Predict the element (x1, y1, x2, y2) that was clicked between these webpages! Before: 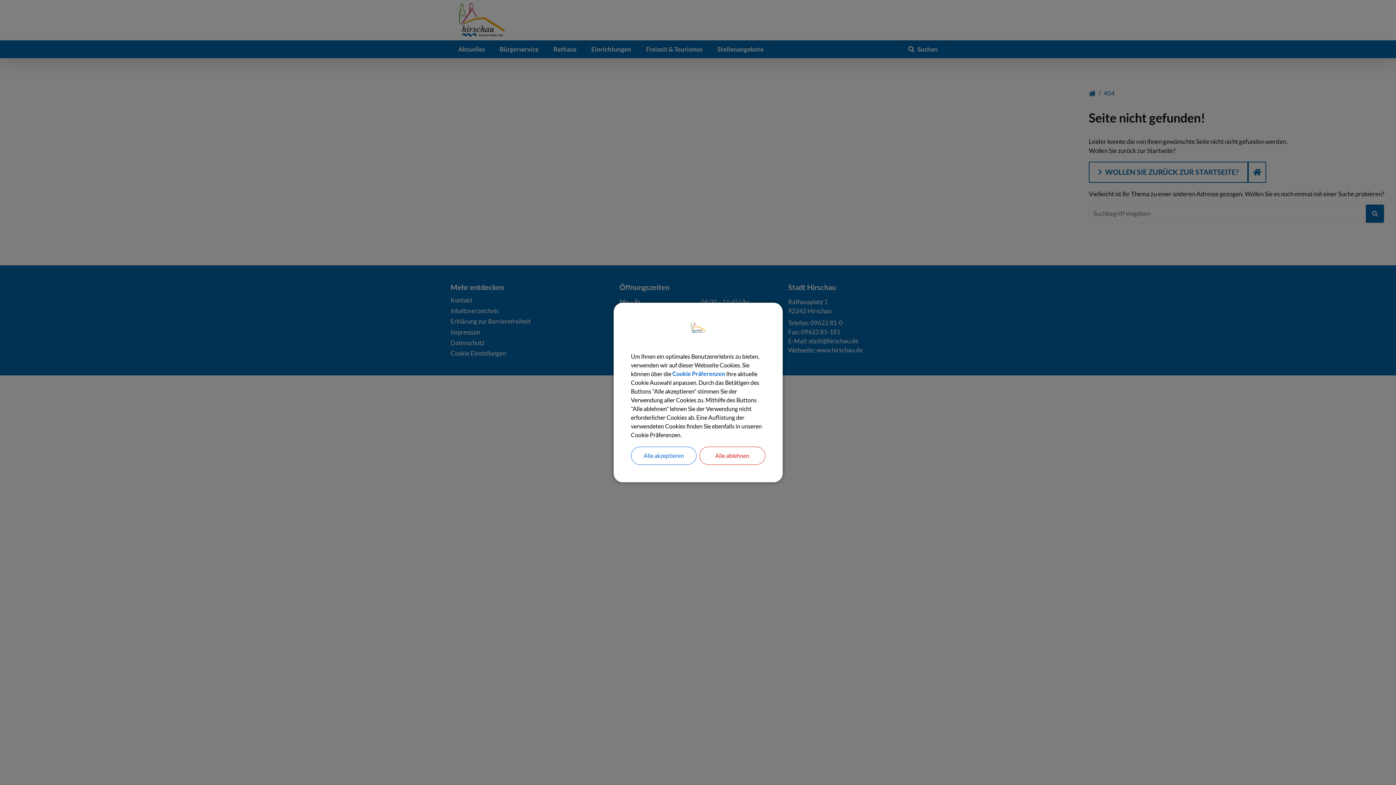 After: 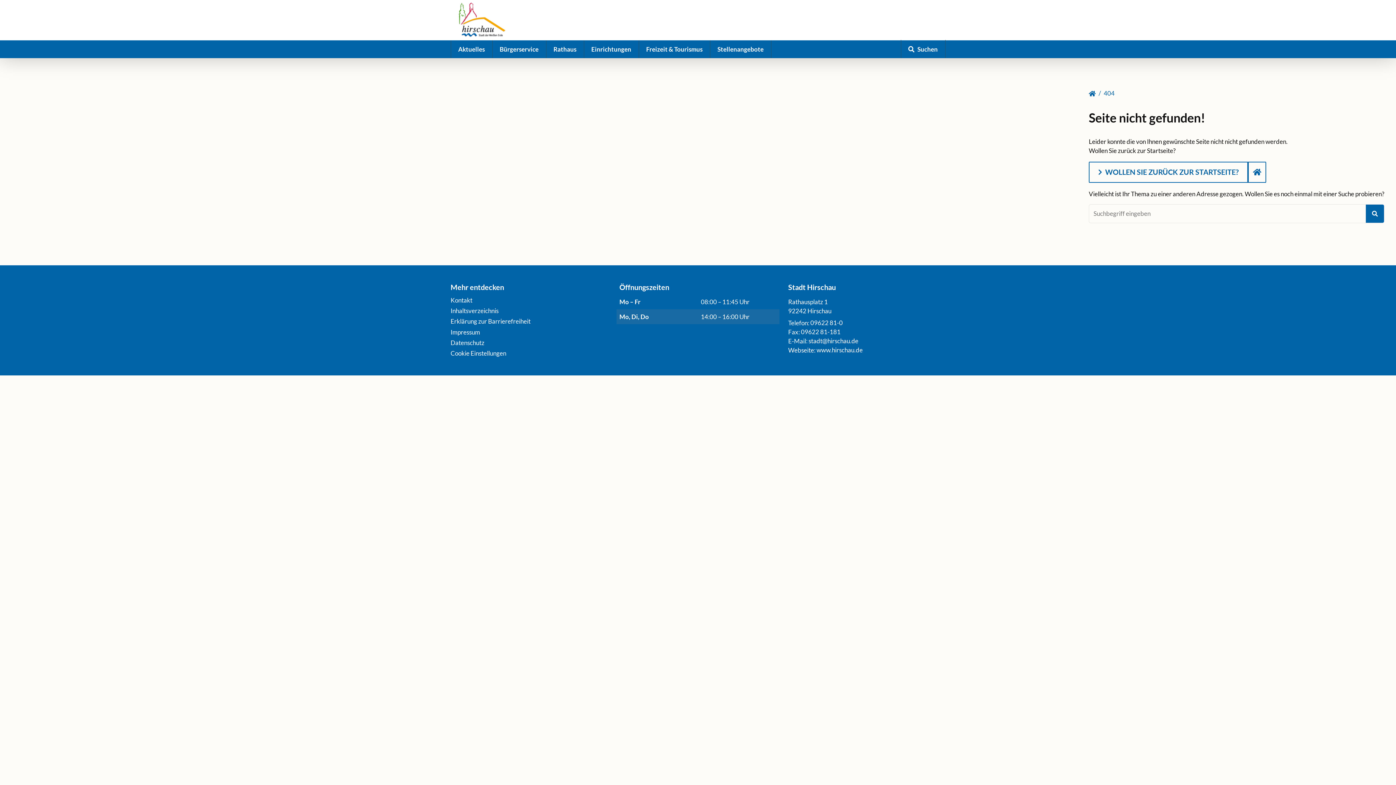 Action: label: Alle akzeptieren bbox: (631, 446, 696, 465)